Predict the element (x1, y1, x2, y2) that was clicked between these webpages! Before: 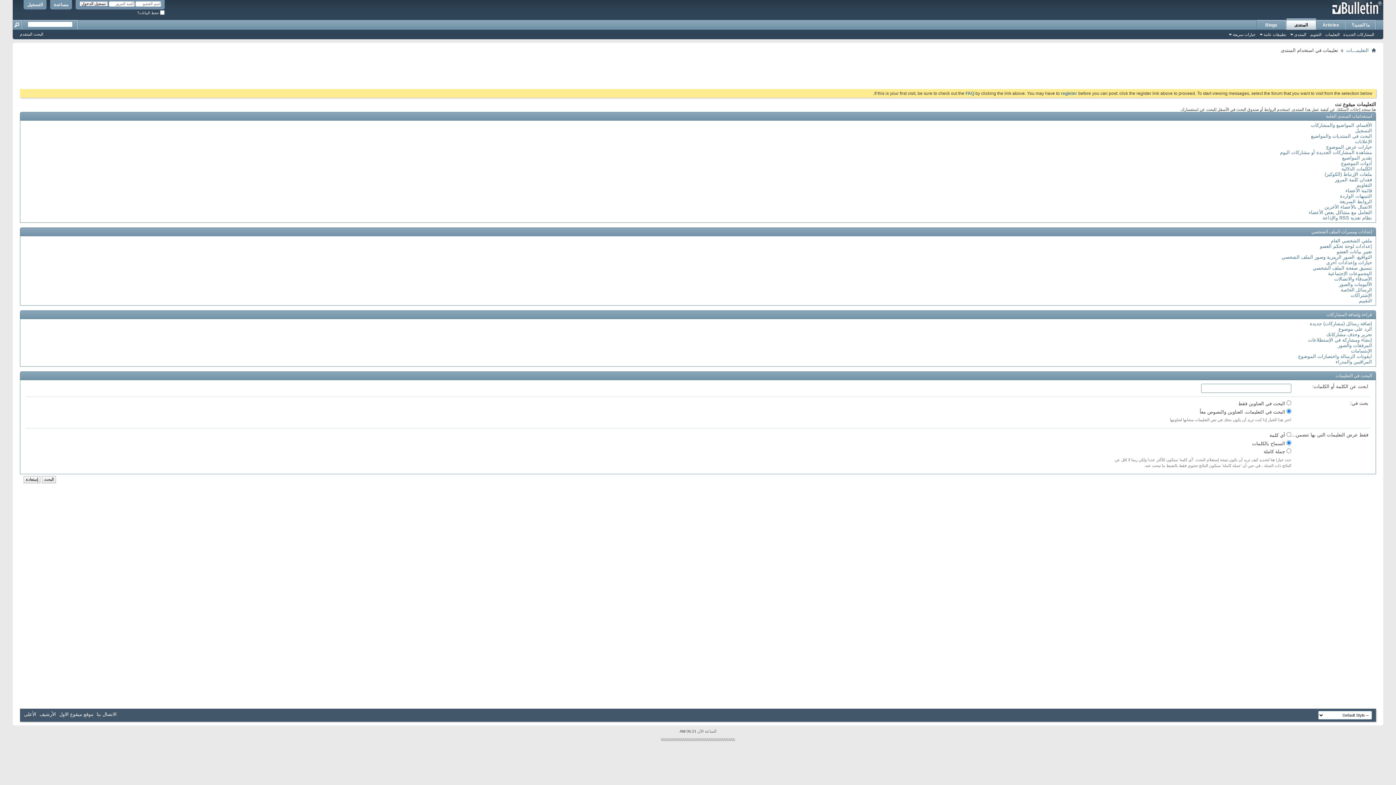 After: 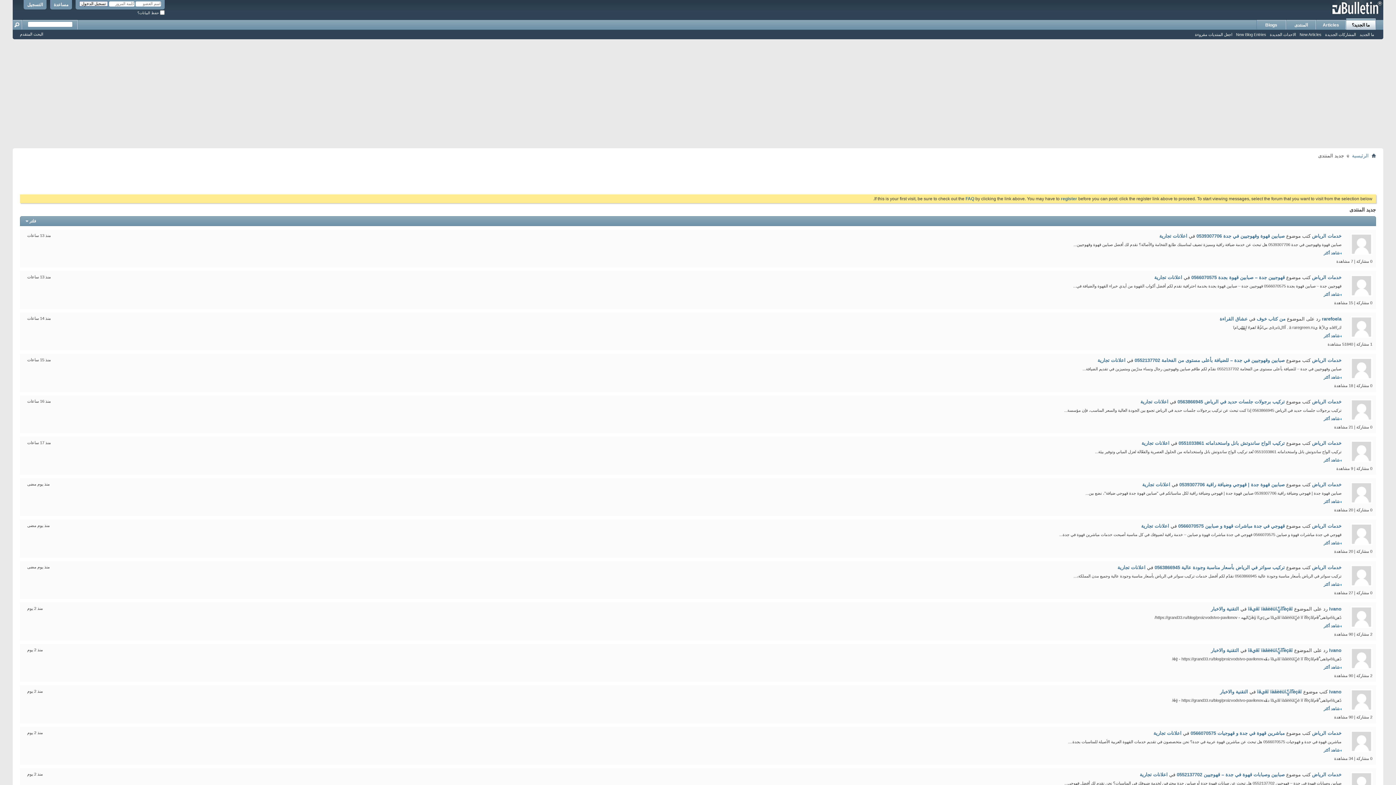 Action: bbox: (1346, 20, 1376, 29) label: ما الجديد؟